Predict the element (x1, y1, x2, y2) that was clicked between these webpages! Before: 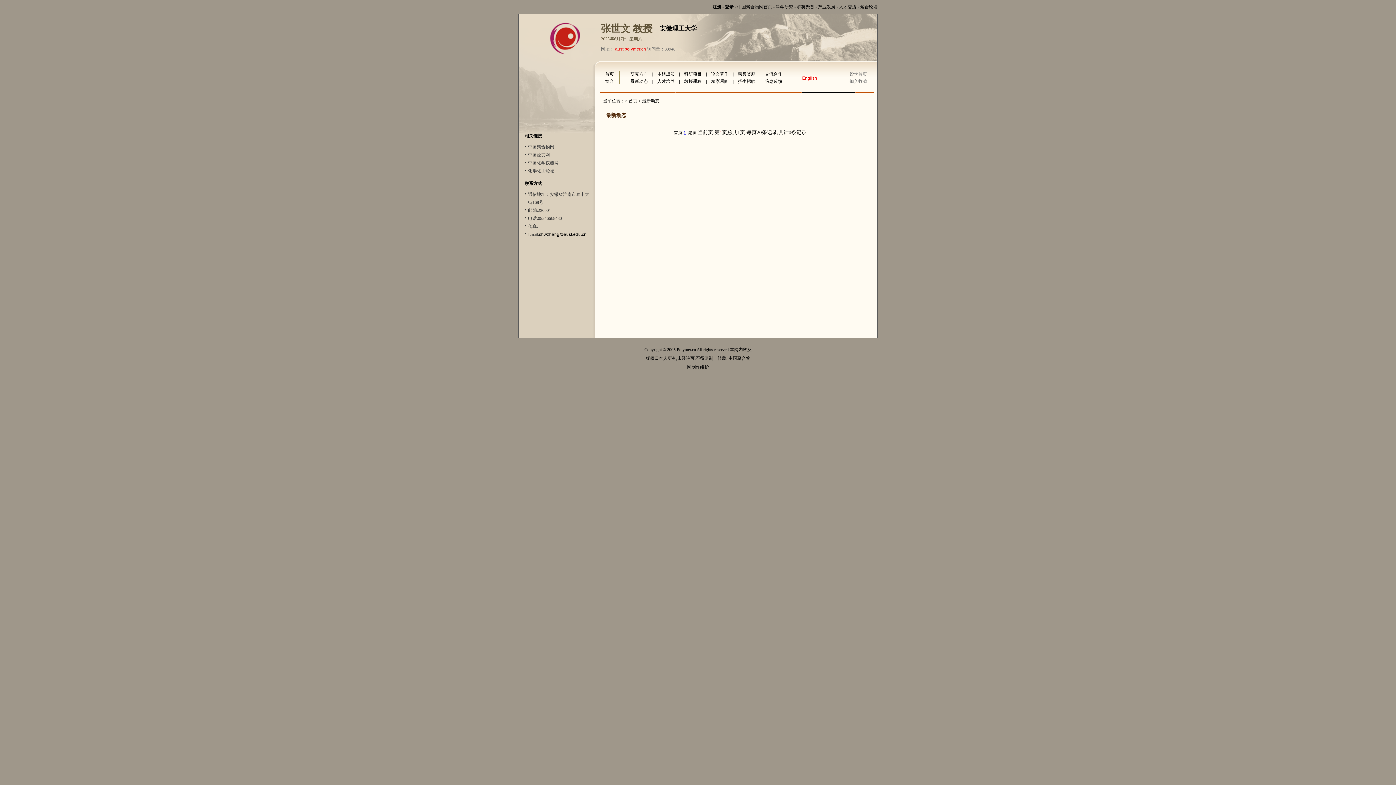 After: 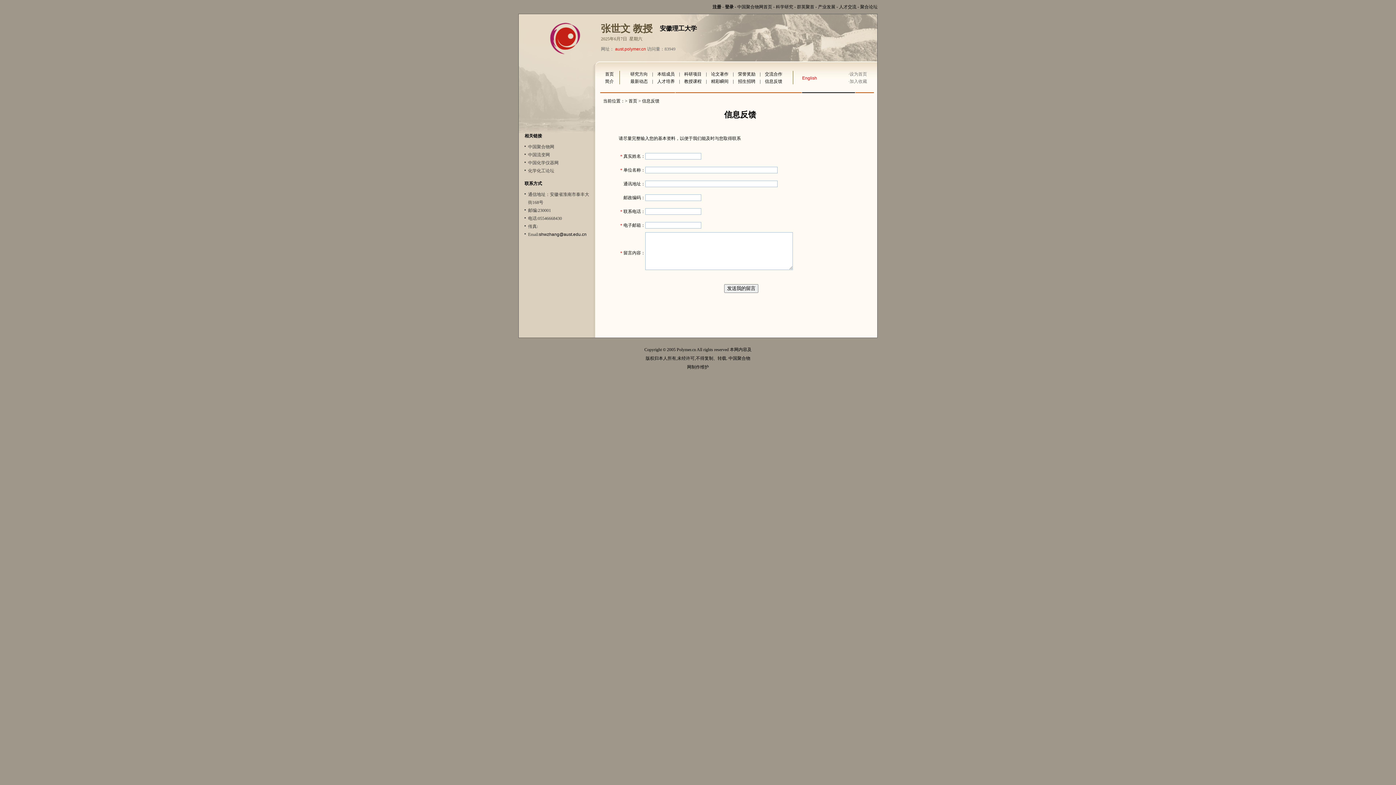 Action: label: 信息反馈 bbox: (765, 78, 782, 84)